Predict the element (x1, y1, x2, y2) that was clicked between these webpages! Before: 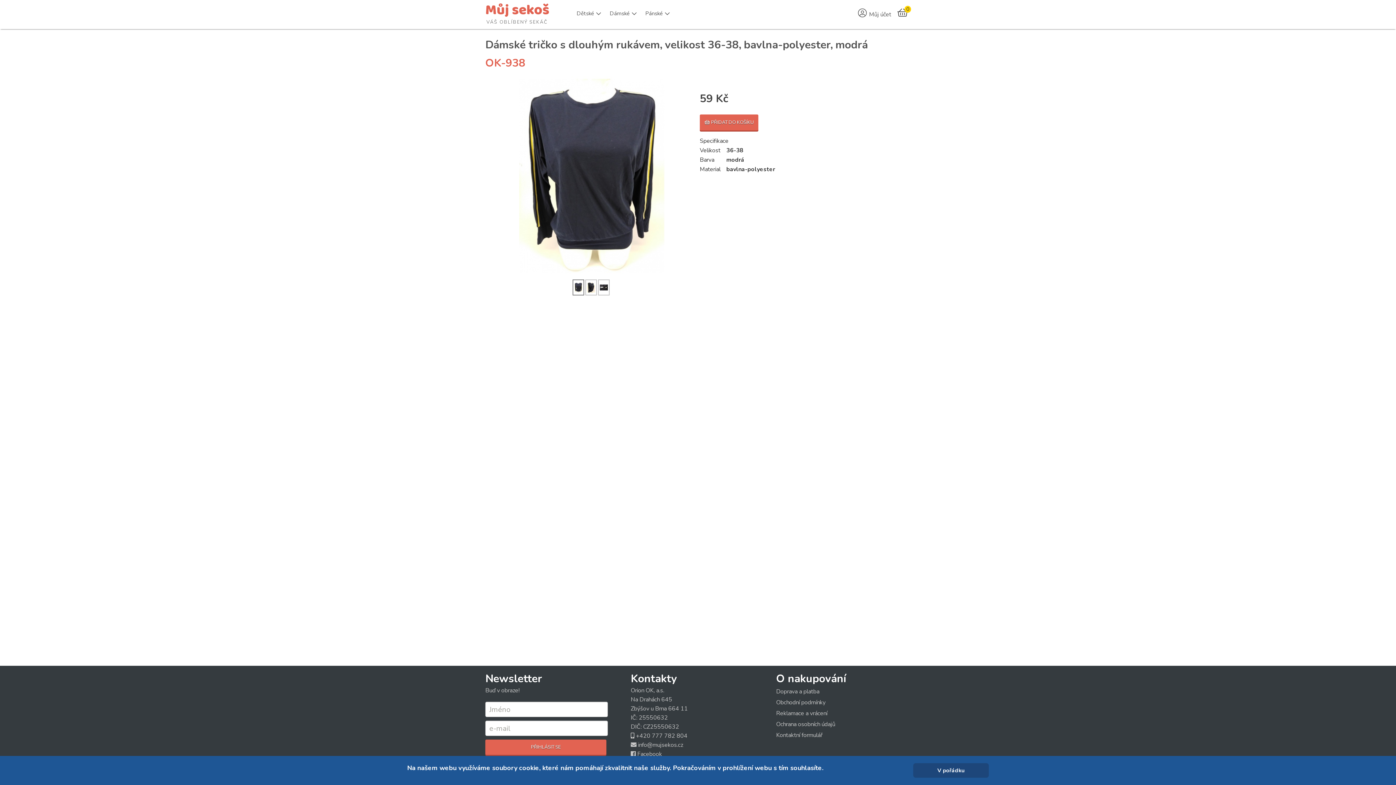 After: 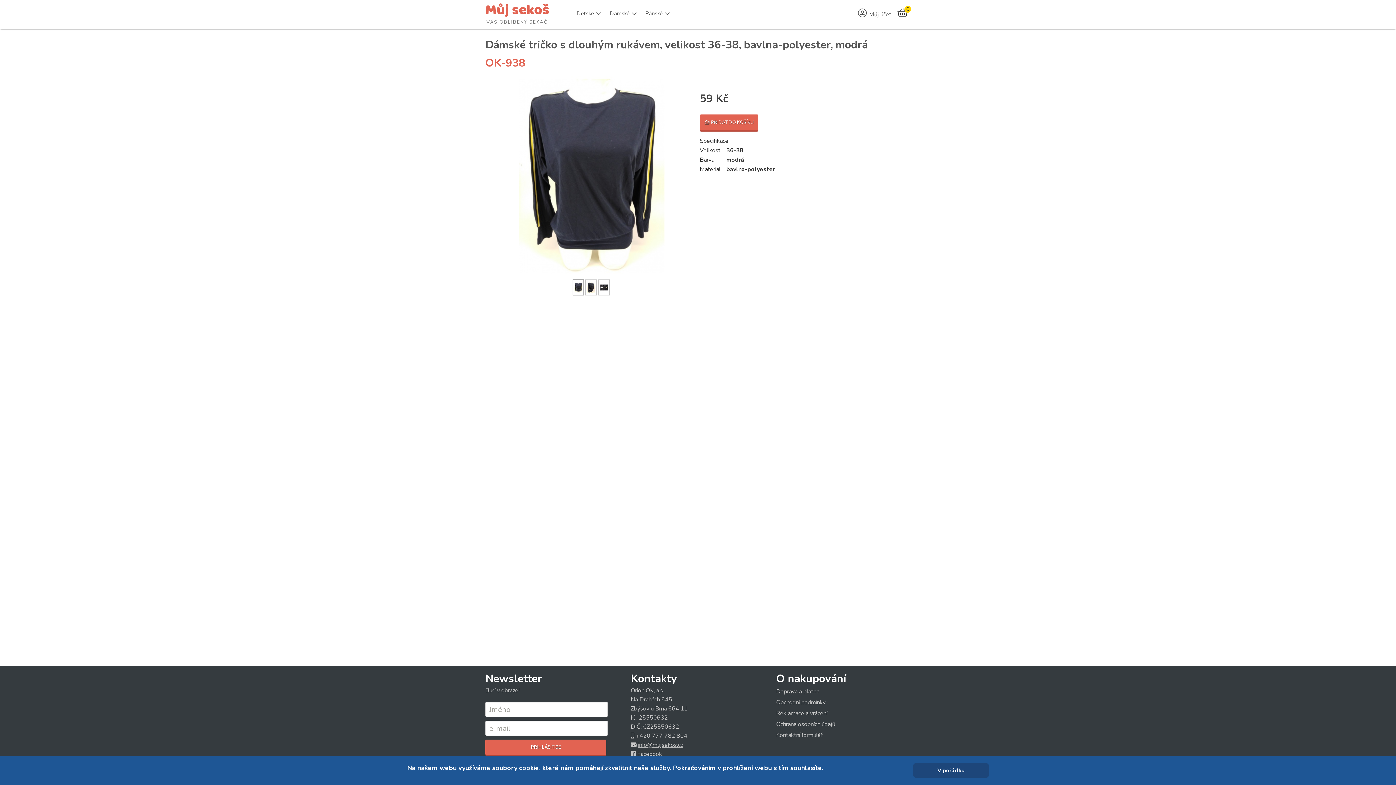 Action: bbox: (638, 741, 683, 749)